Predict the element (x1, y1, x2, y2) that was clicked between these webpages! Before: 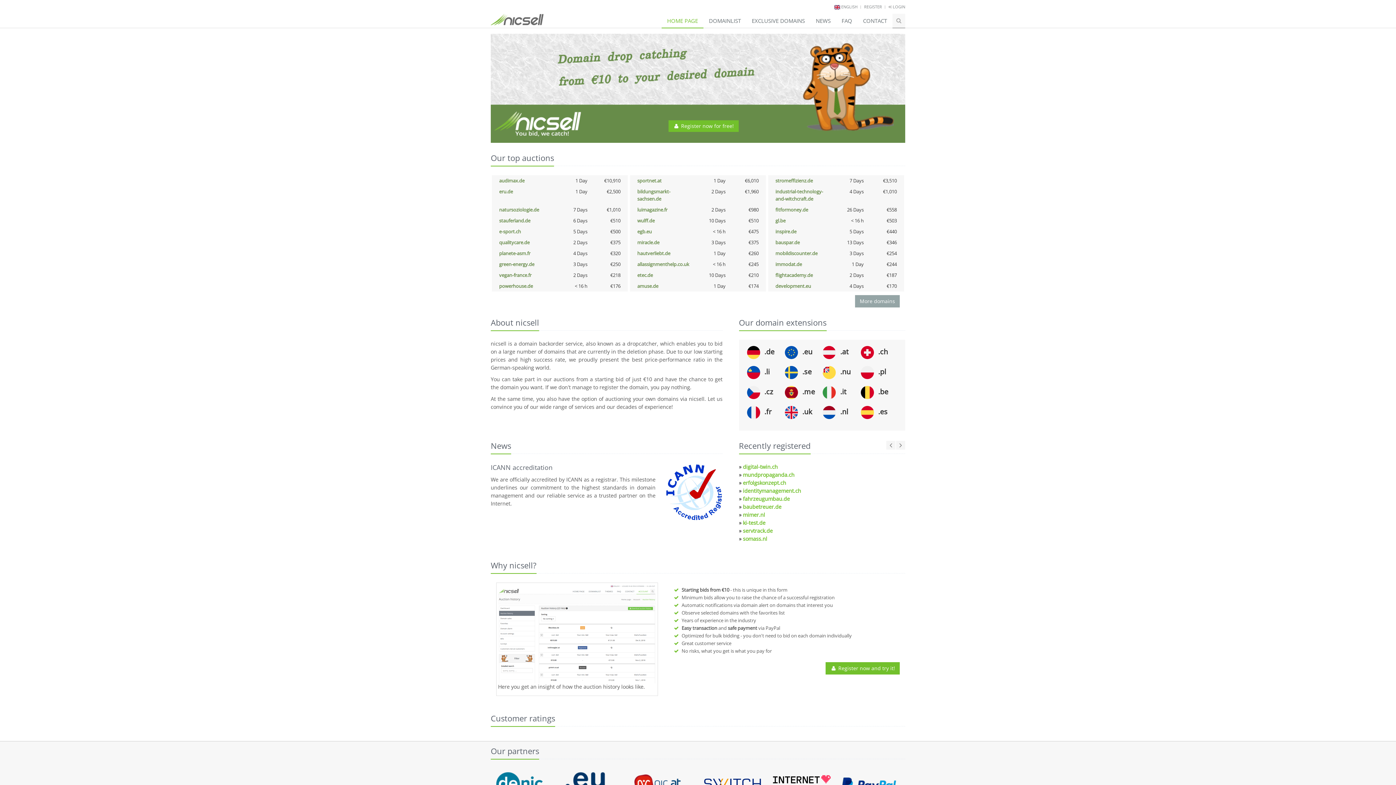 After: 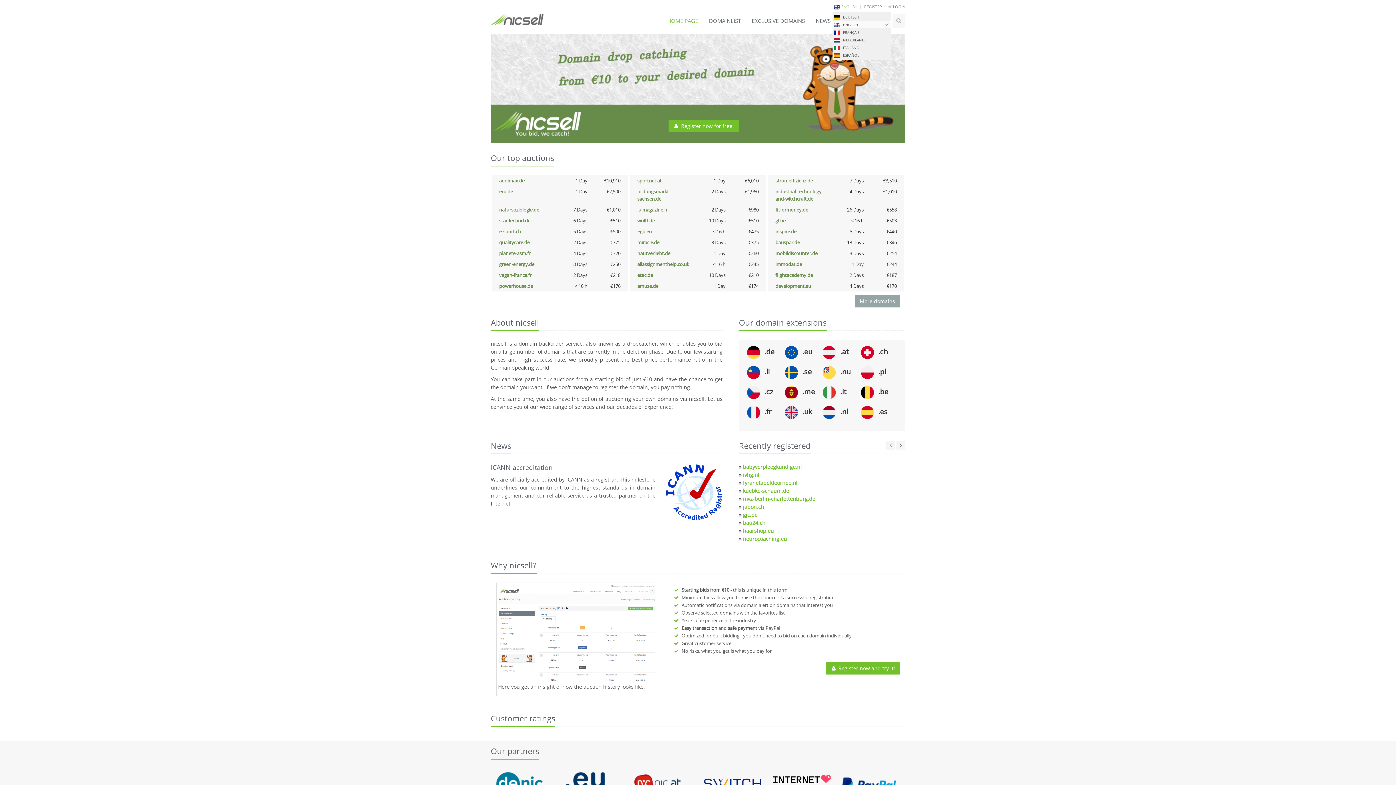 Action: bbox: (841, 4, 857, 9) label: ENGLISH